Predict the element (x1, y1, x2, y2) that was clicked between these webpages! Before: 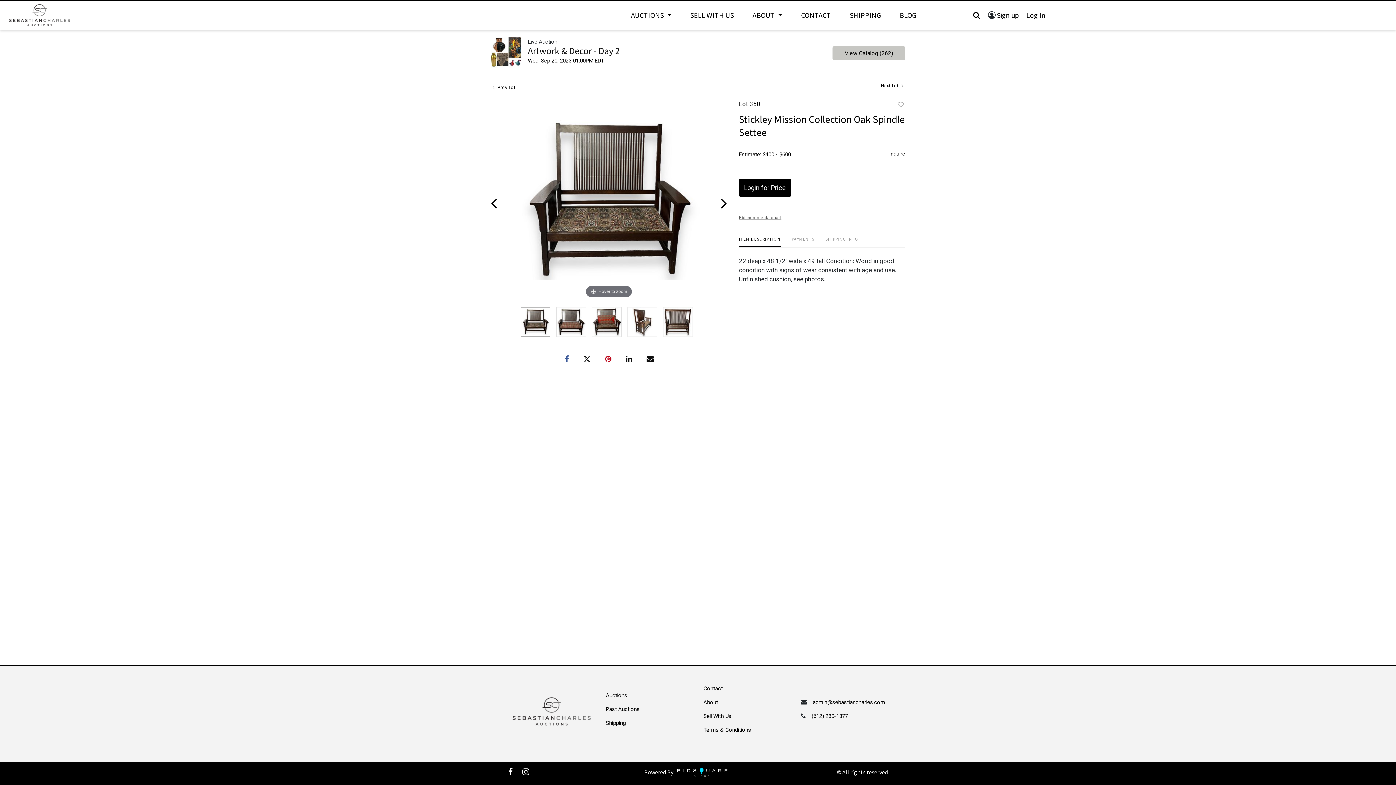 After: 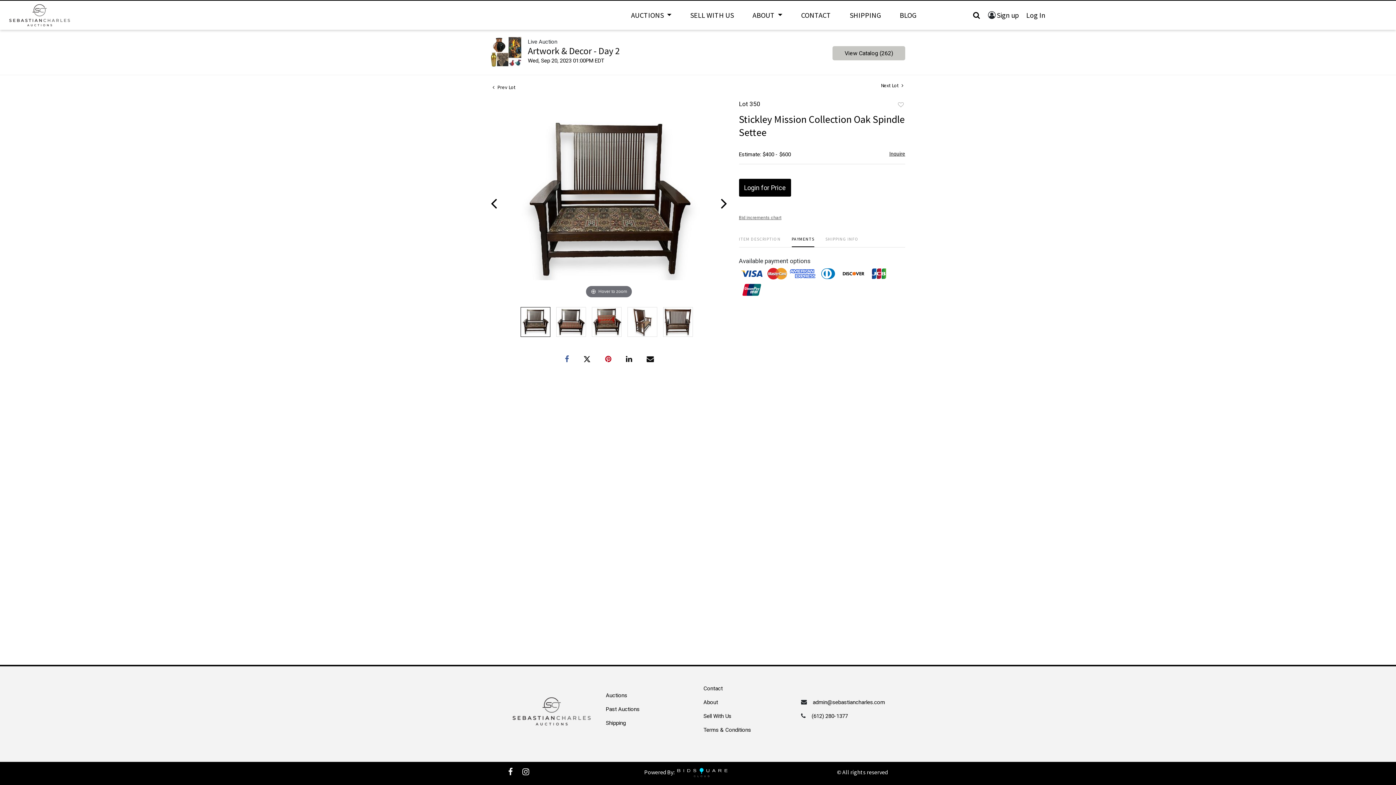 Action: label: PAYMENTS bbox: (791, 236, 814, 247)